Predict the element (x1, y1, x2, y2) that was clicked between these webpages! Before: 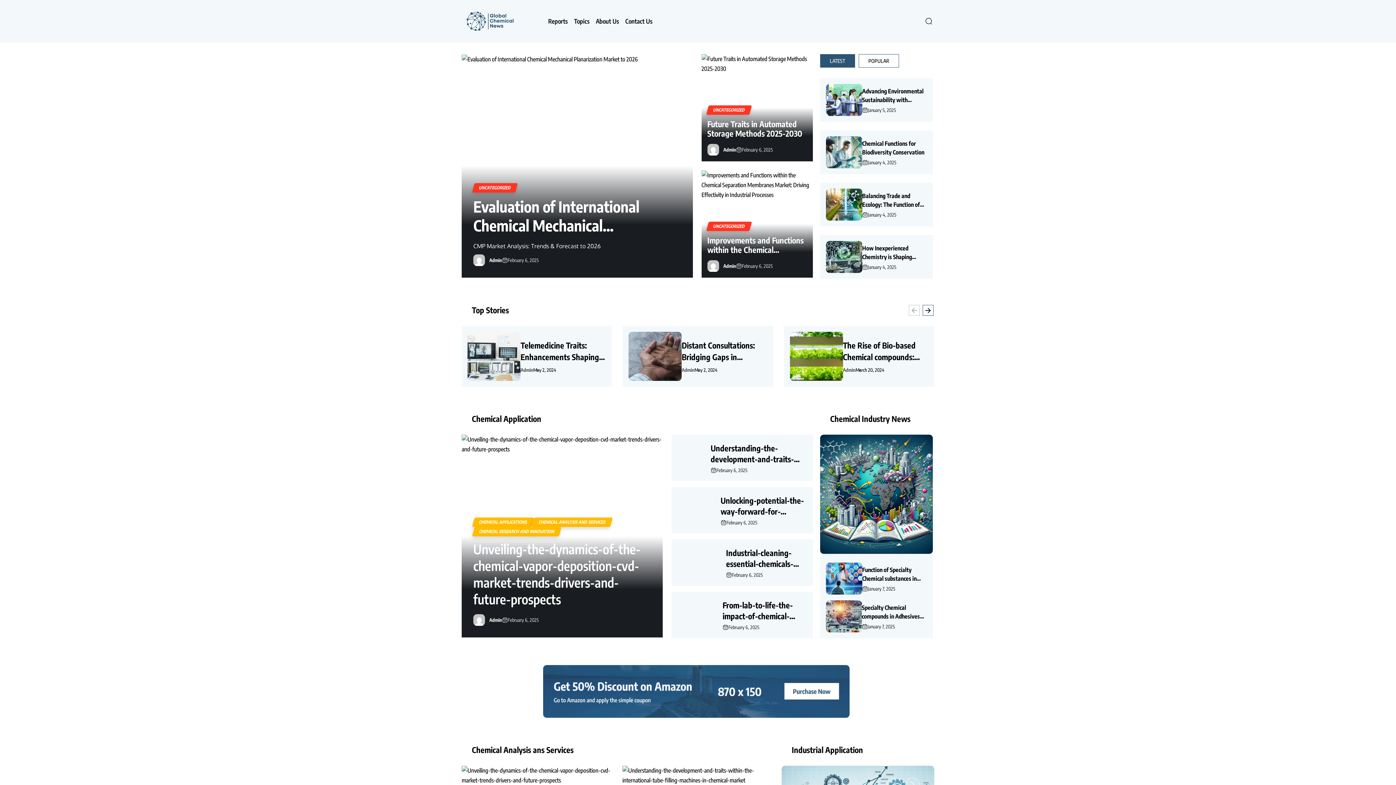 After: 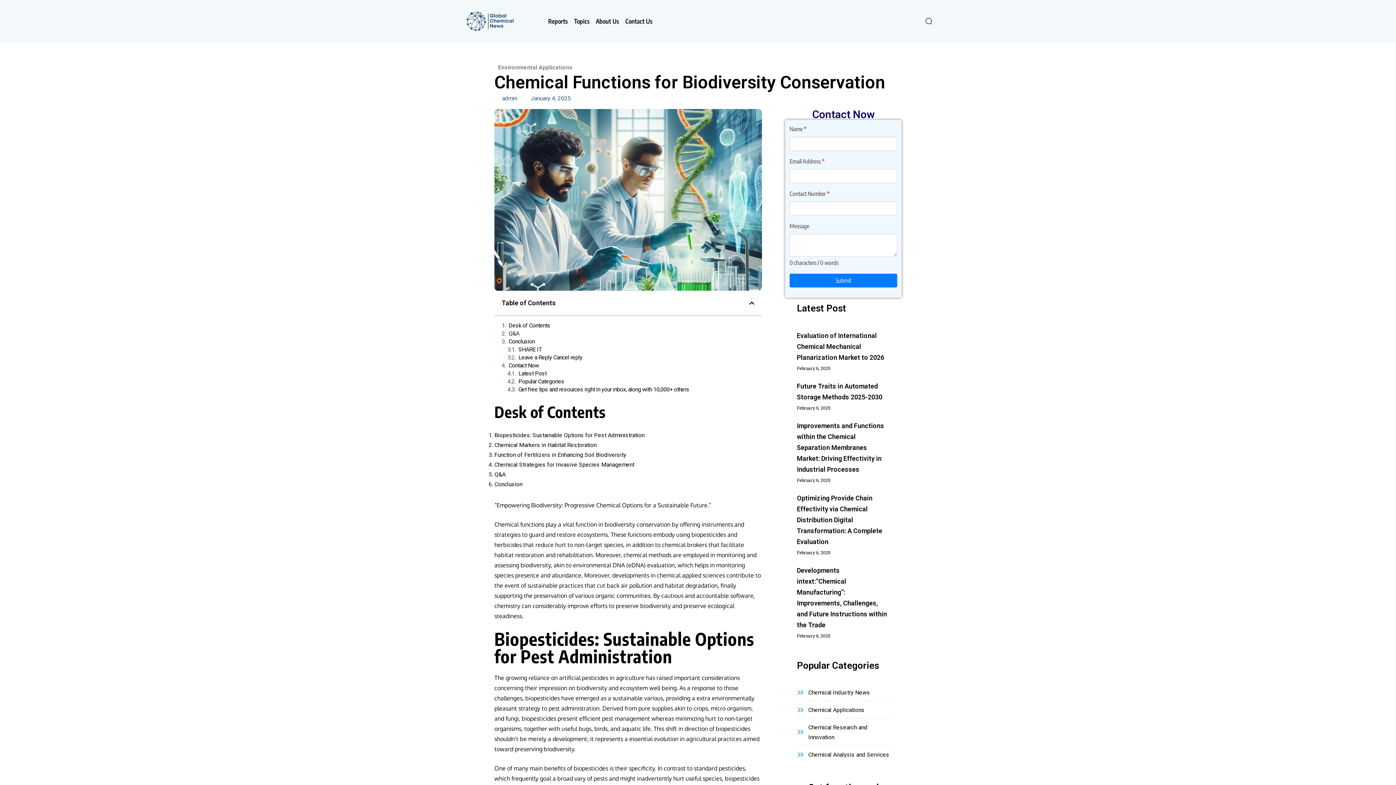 Action: bbox: (826, 136, 862, 168)